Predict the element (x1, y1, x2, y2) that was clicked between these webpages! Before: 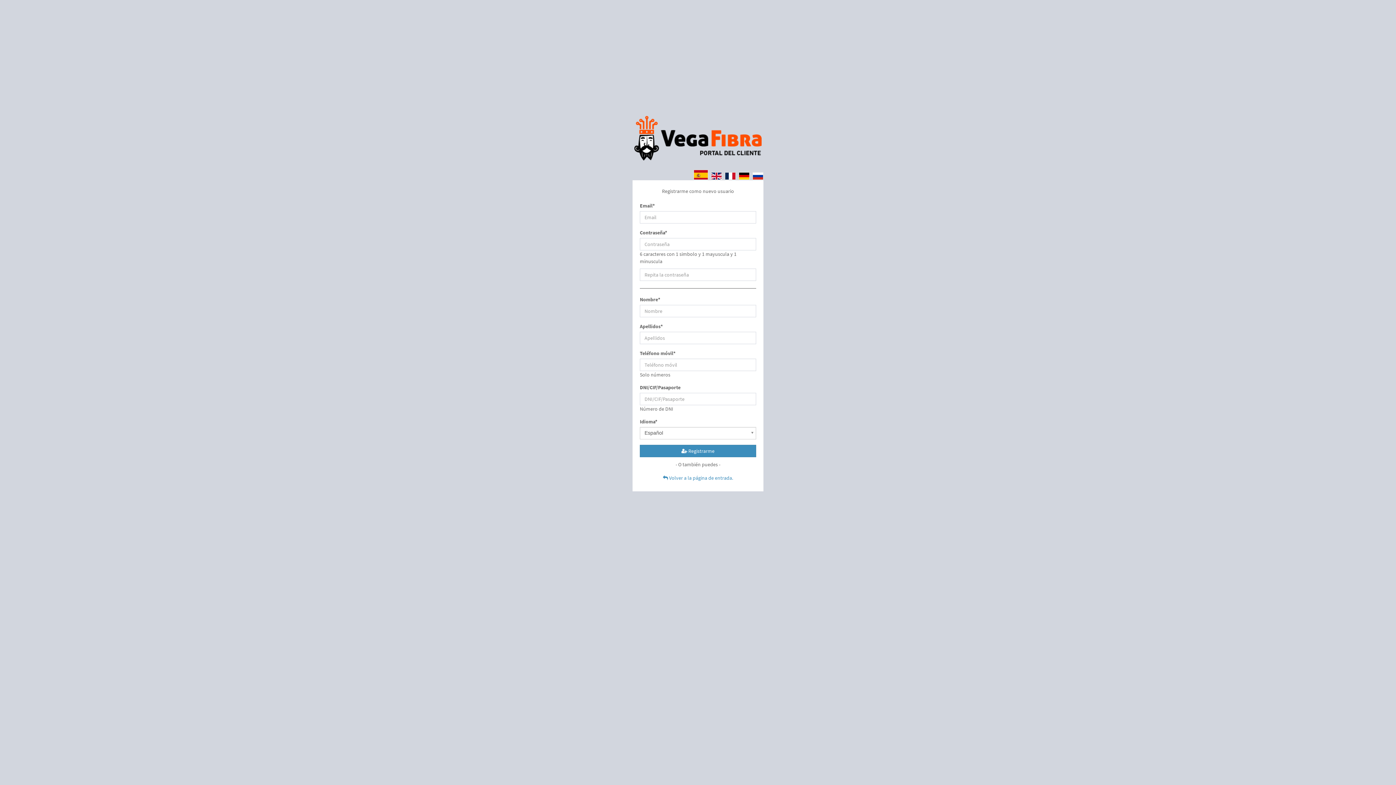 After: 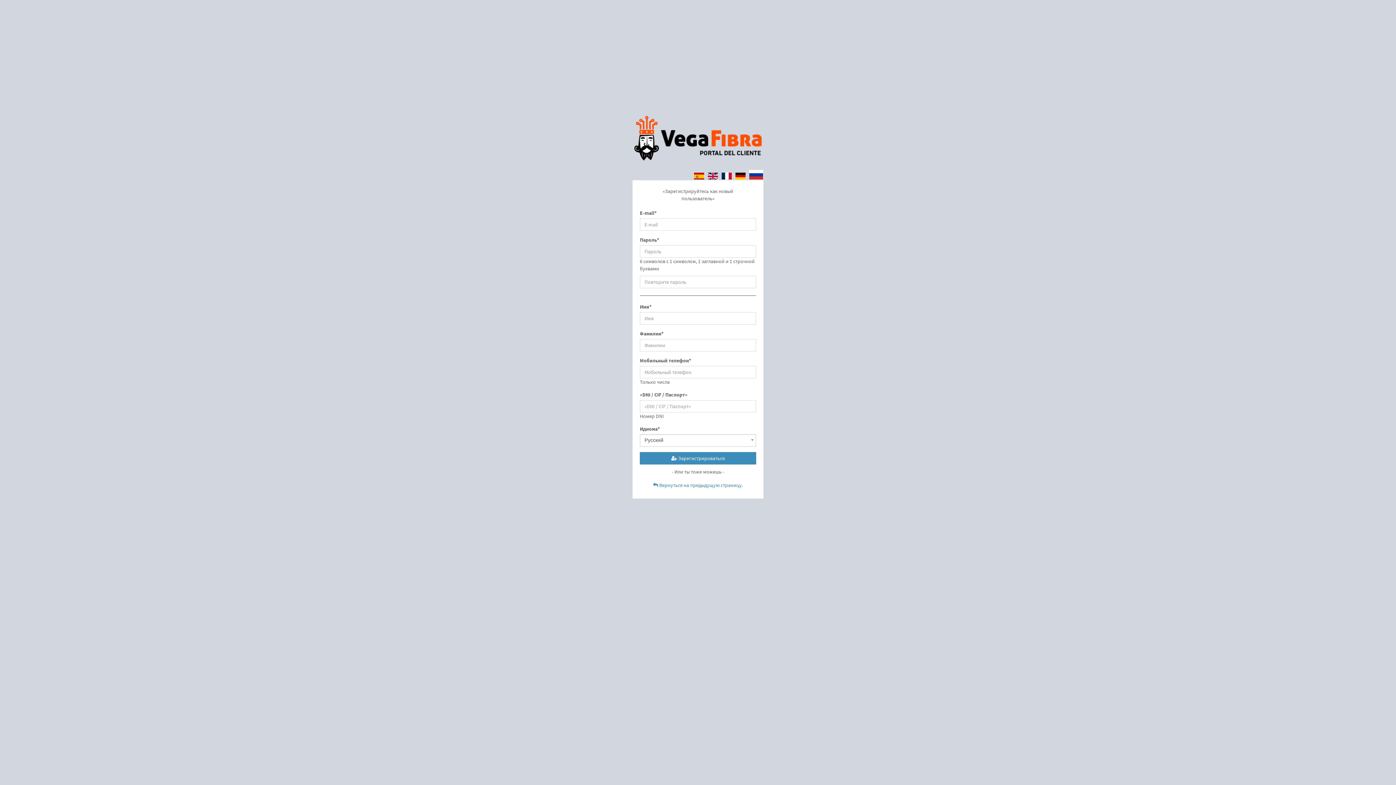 Action: bbox: (750, 174, 763, 181)